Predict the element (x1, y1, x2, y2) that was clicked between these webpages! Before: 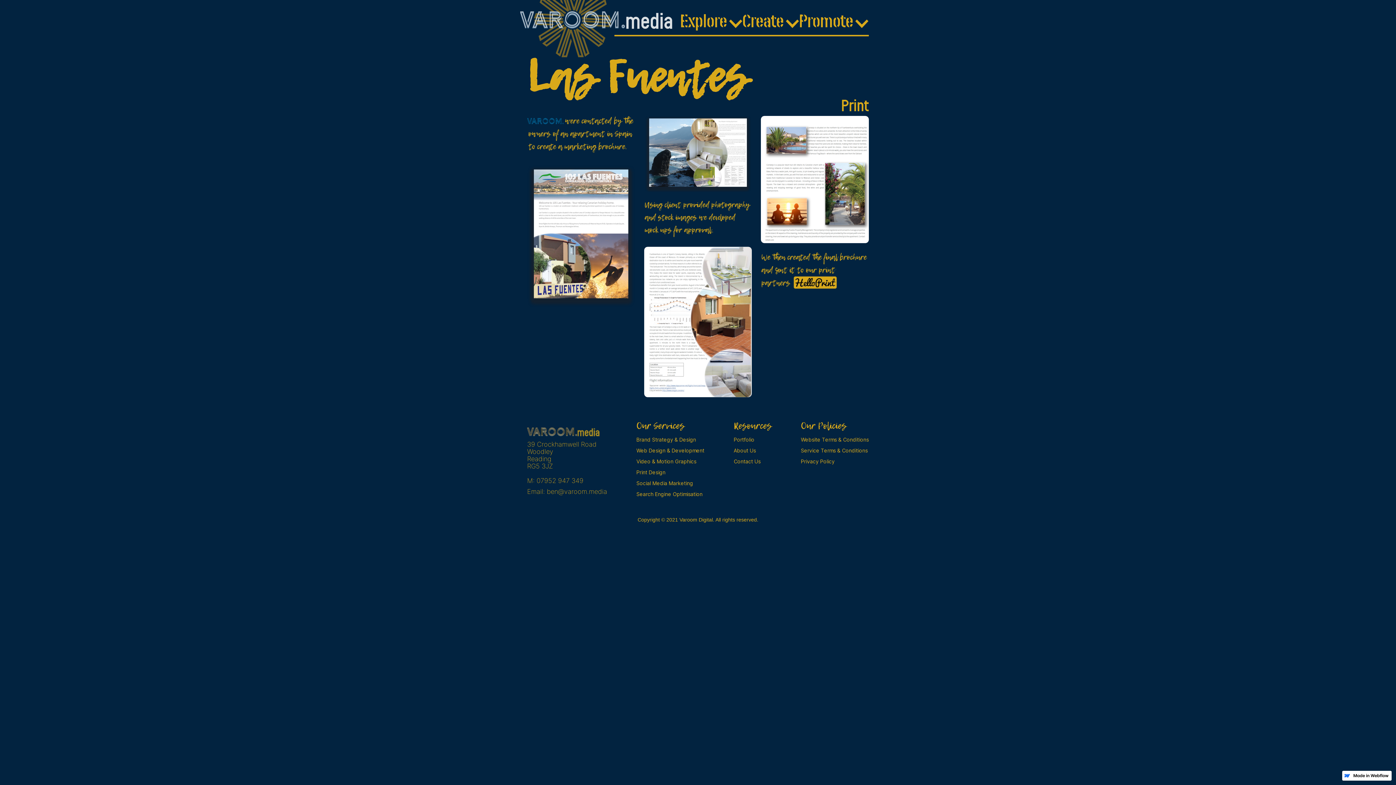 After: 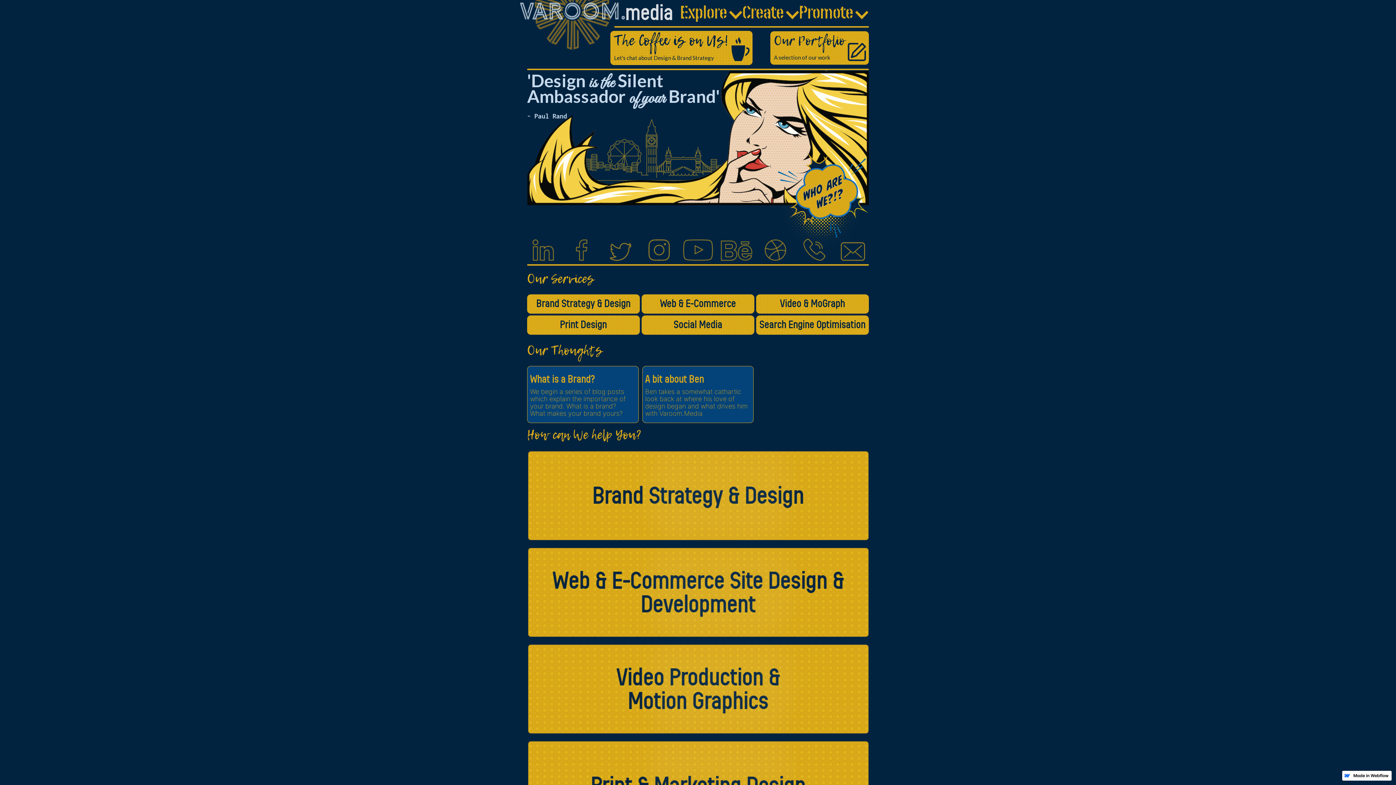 Action: bbox: (527, 0, 680, 31) label: home